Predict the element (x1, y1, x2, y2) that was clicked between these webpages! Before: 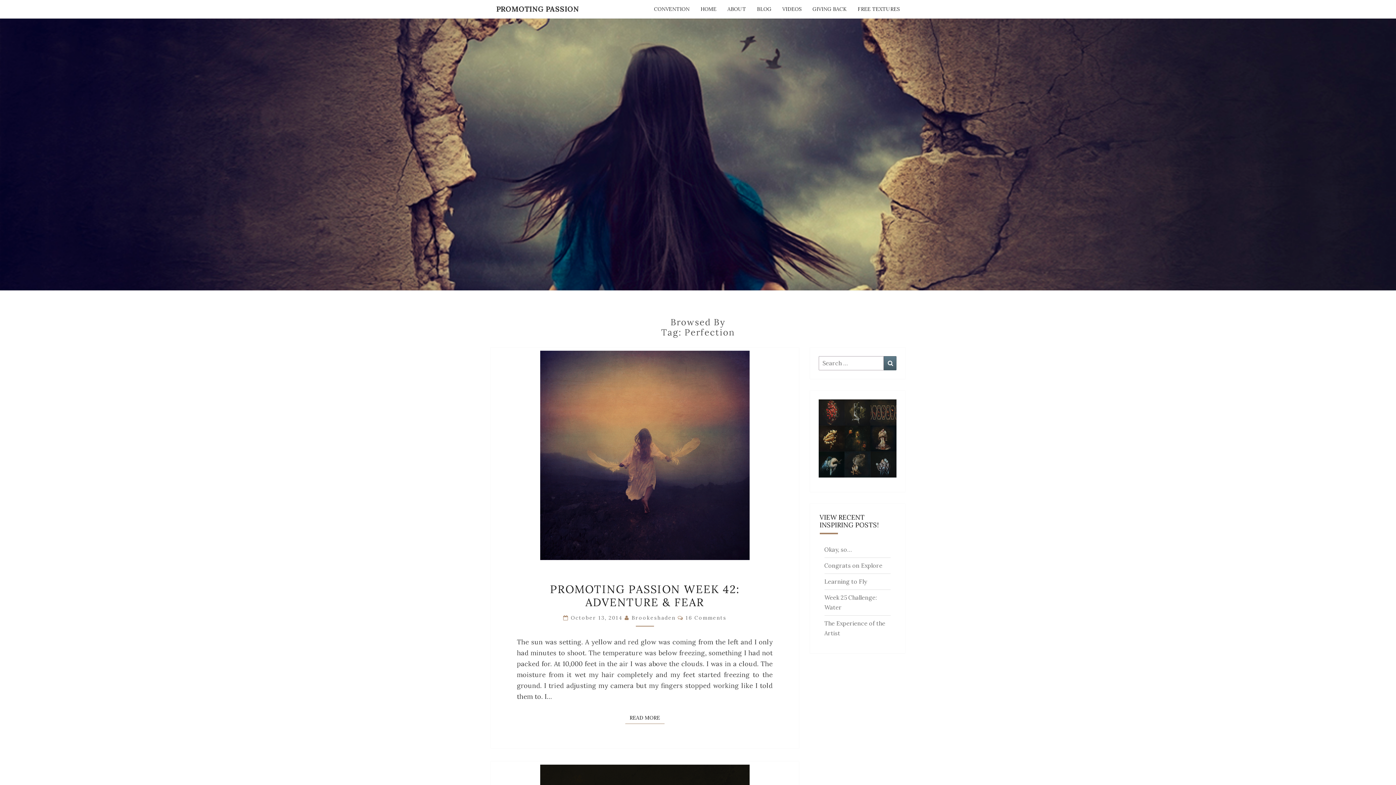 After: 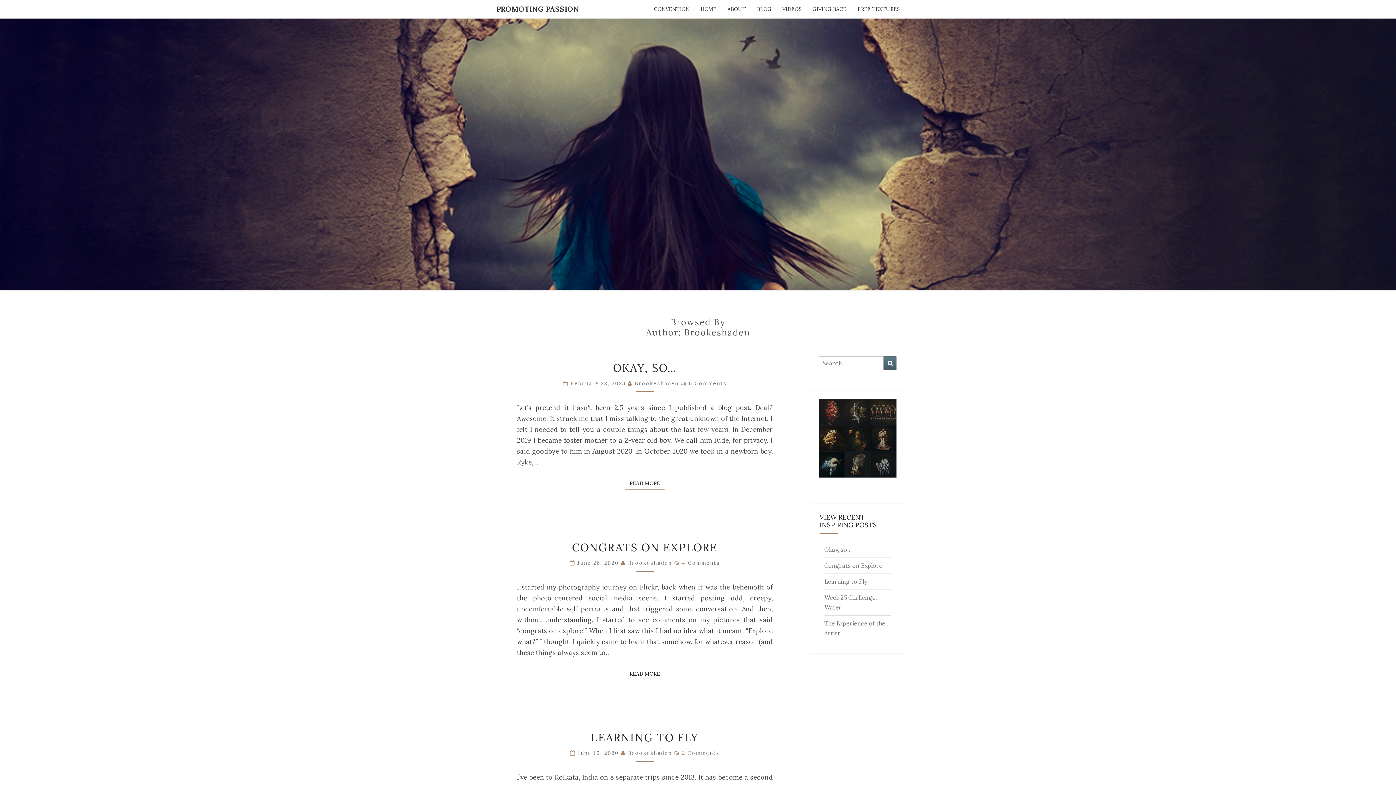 Action: label: Brookeshaden bbox: (631, 614, 675, 621)